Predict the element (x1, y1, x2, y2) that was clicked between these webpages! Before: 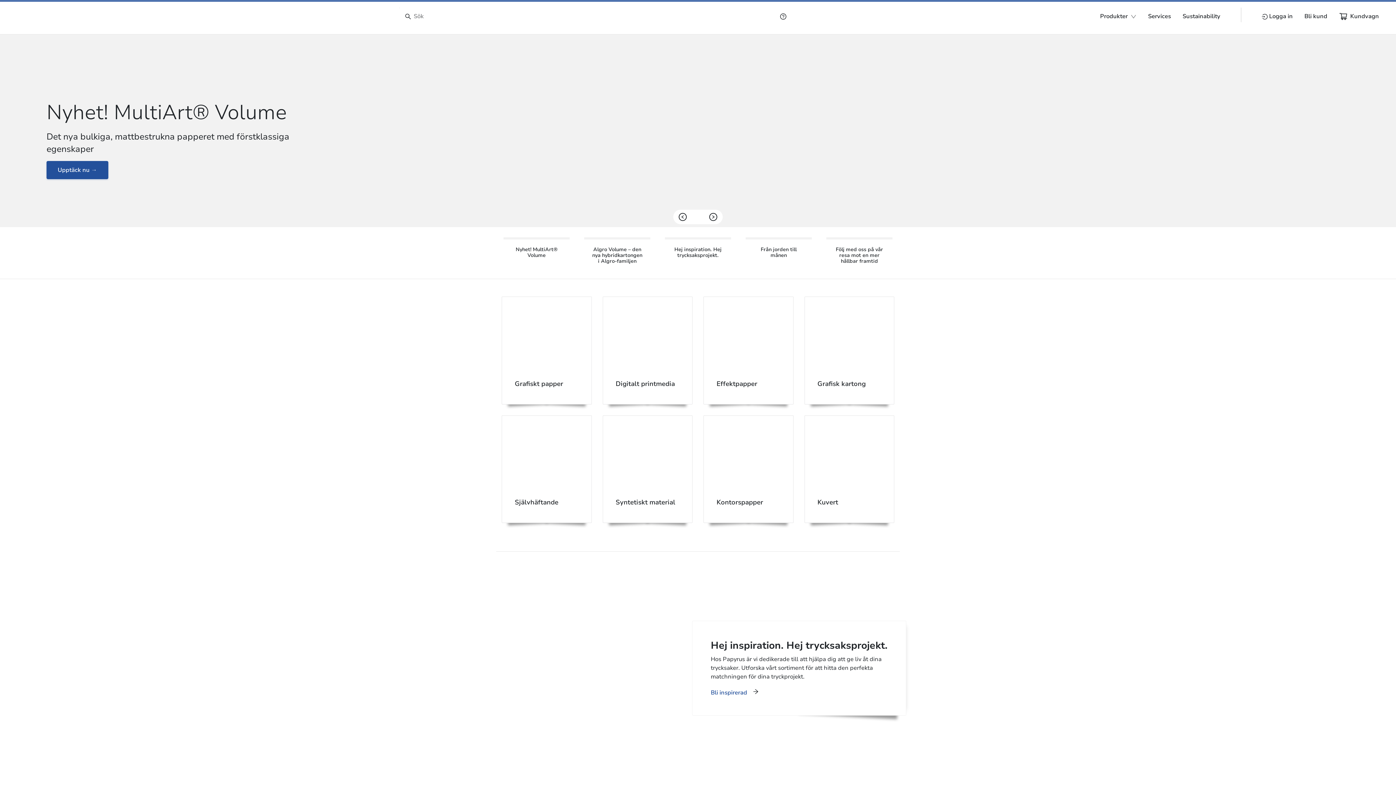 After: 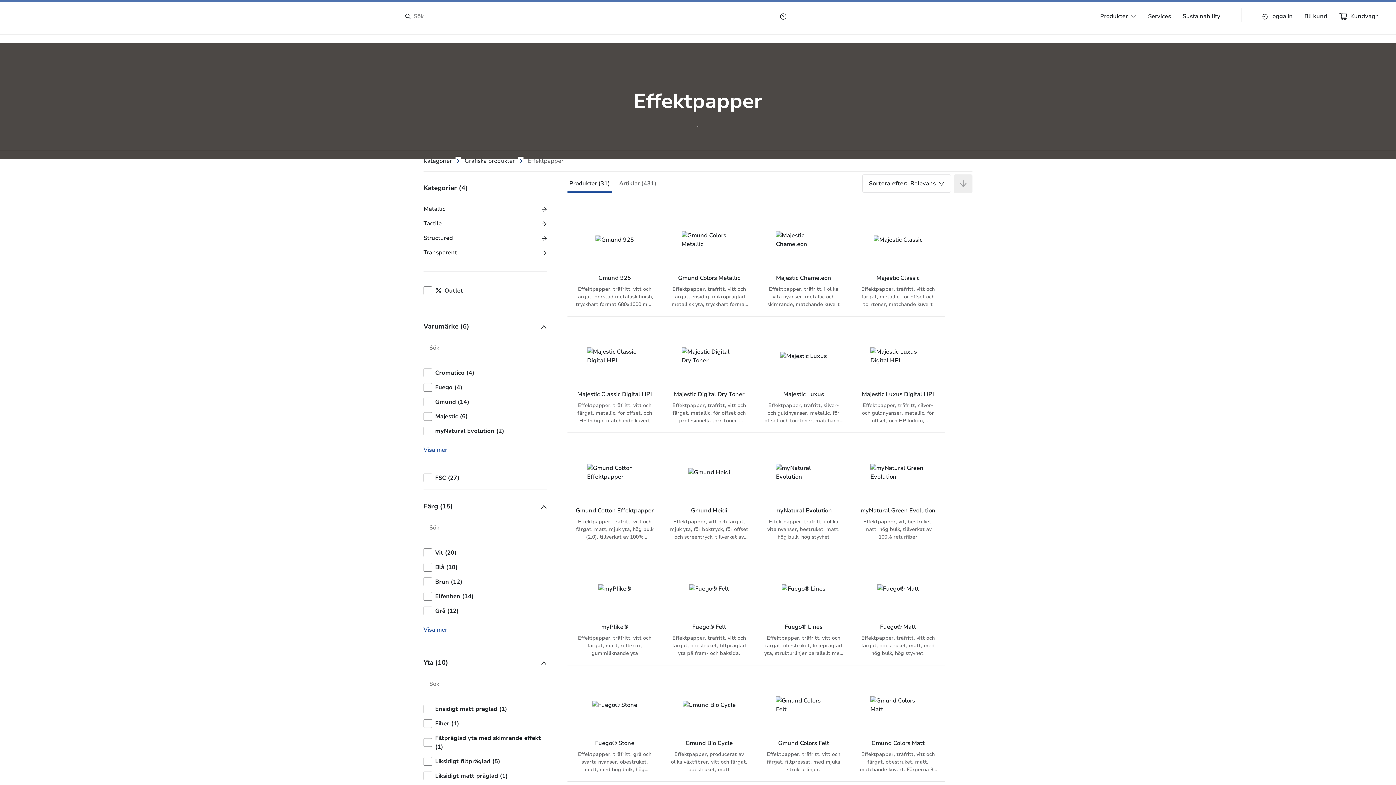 Action: bbox: (716, 309, 780, 391) label: Effektpapper